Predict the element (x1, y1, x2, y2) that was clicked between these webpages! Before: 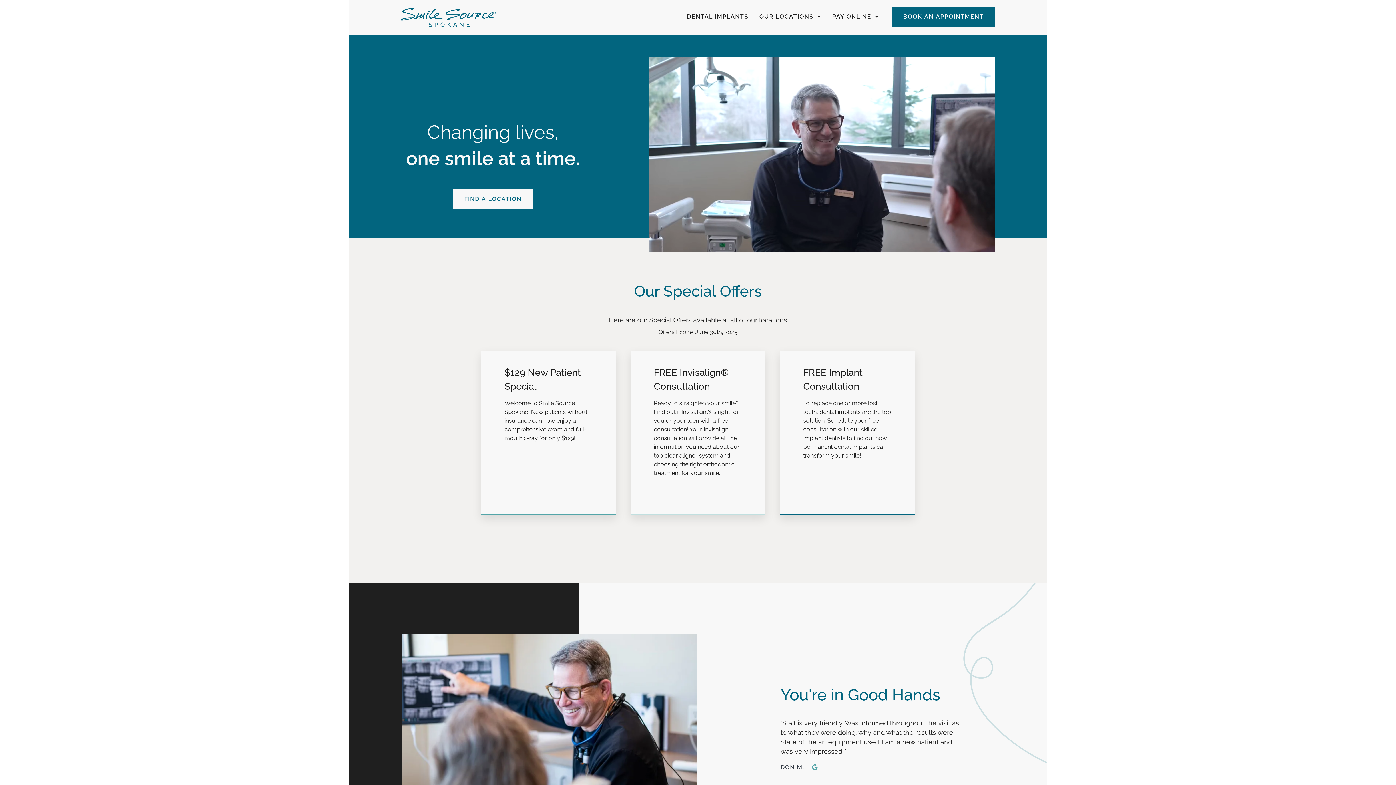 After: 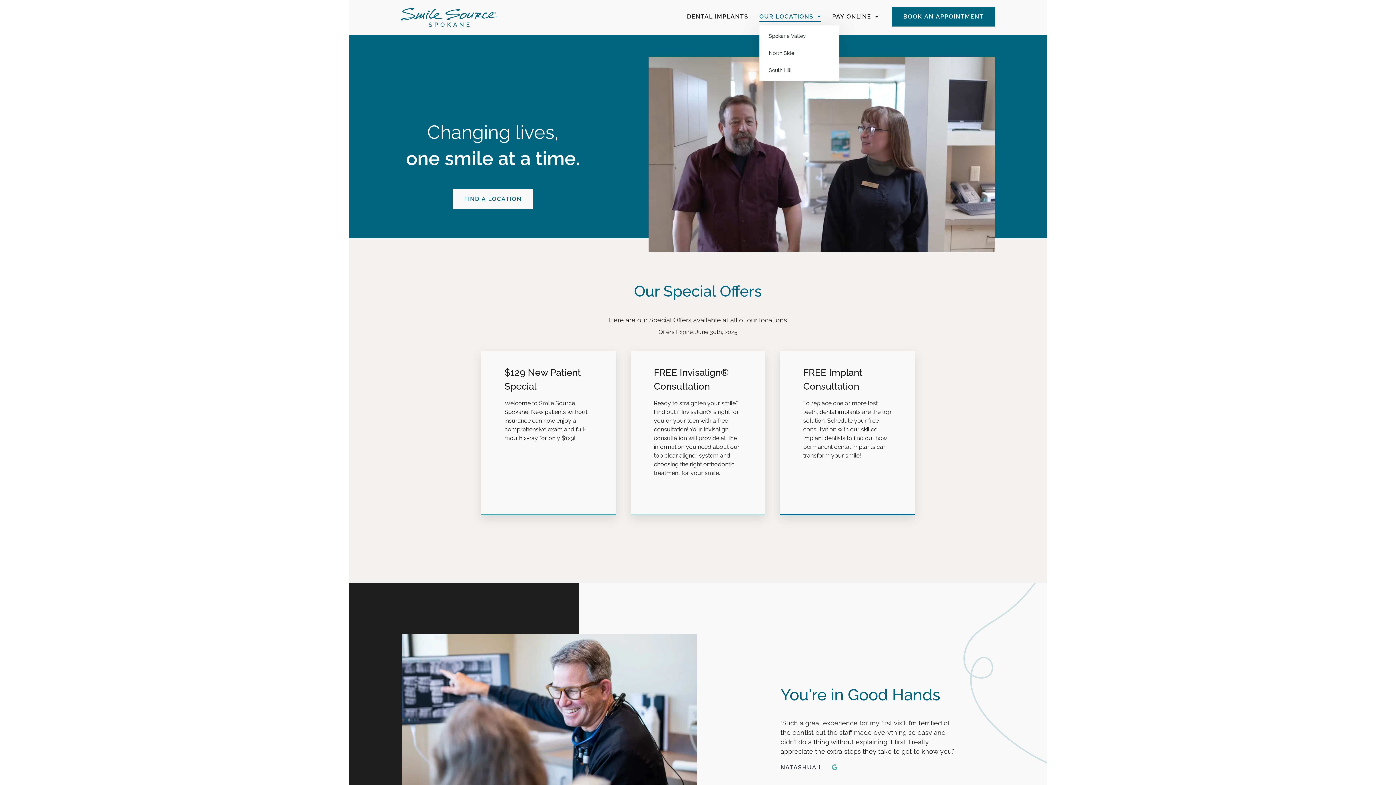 Action: label: OUR LOCATIONS bbox: (757, 9, 823, 25)